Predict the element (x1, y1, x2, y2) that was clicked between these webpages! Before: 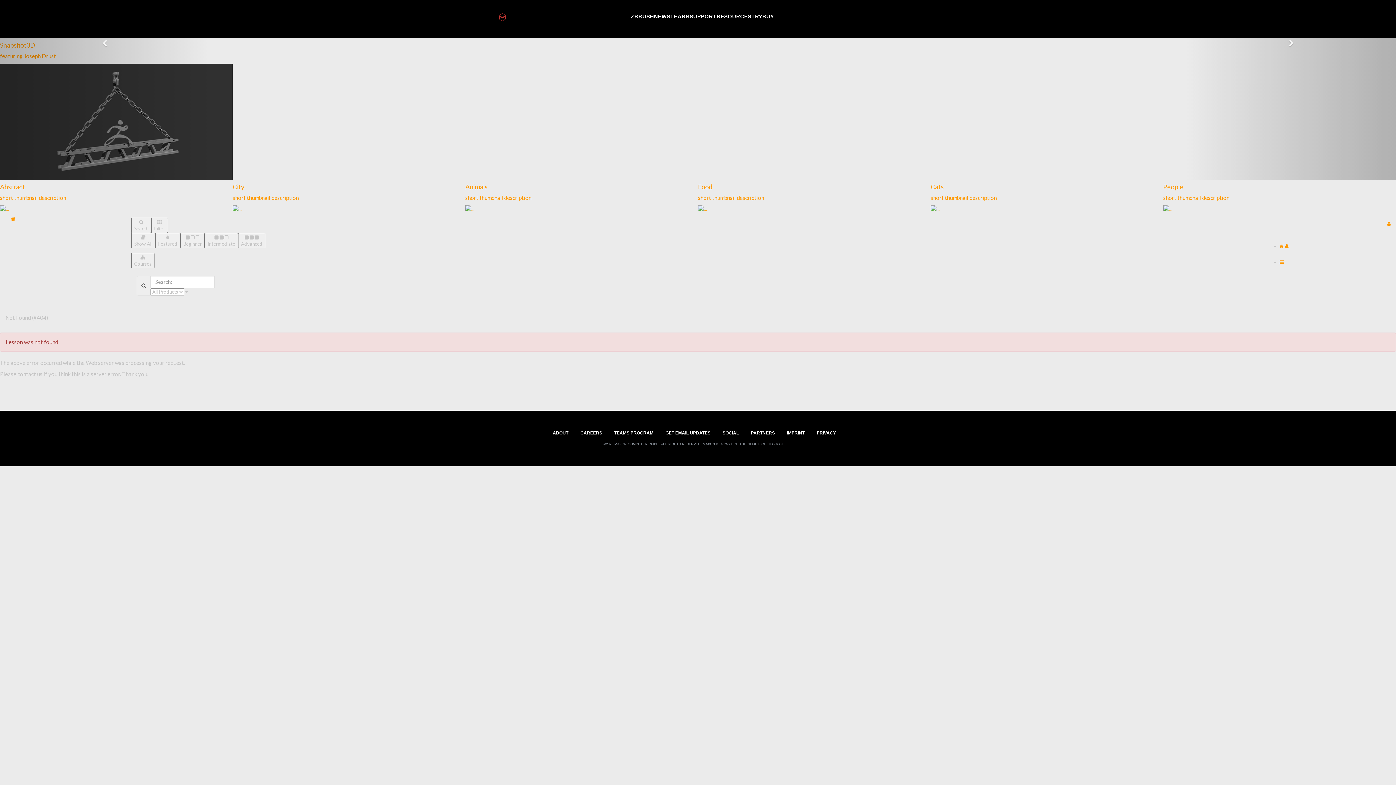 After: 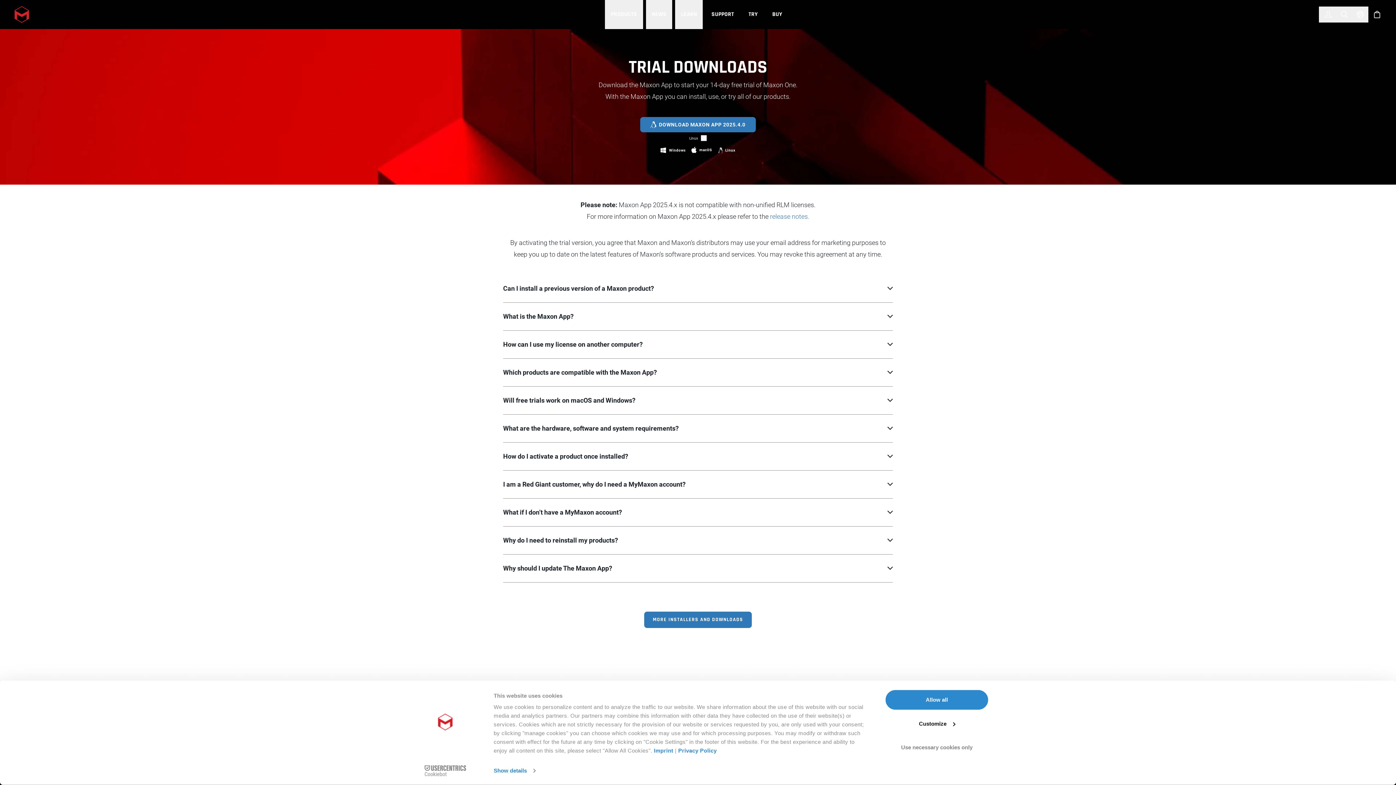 Action: bbox: (751, 10, 762, 19) label: TRY